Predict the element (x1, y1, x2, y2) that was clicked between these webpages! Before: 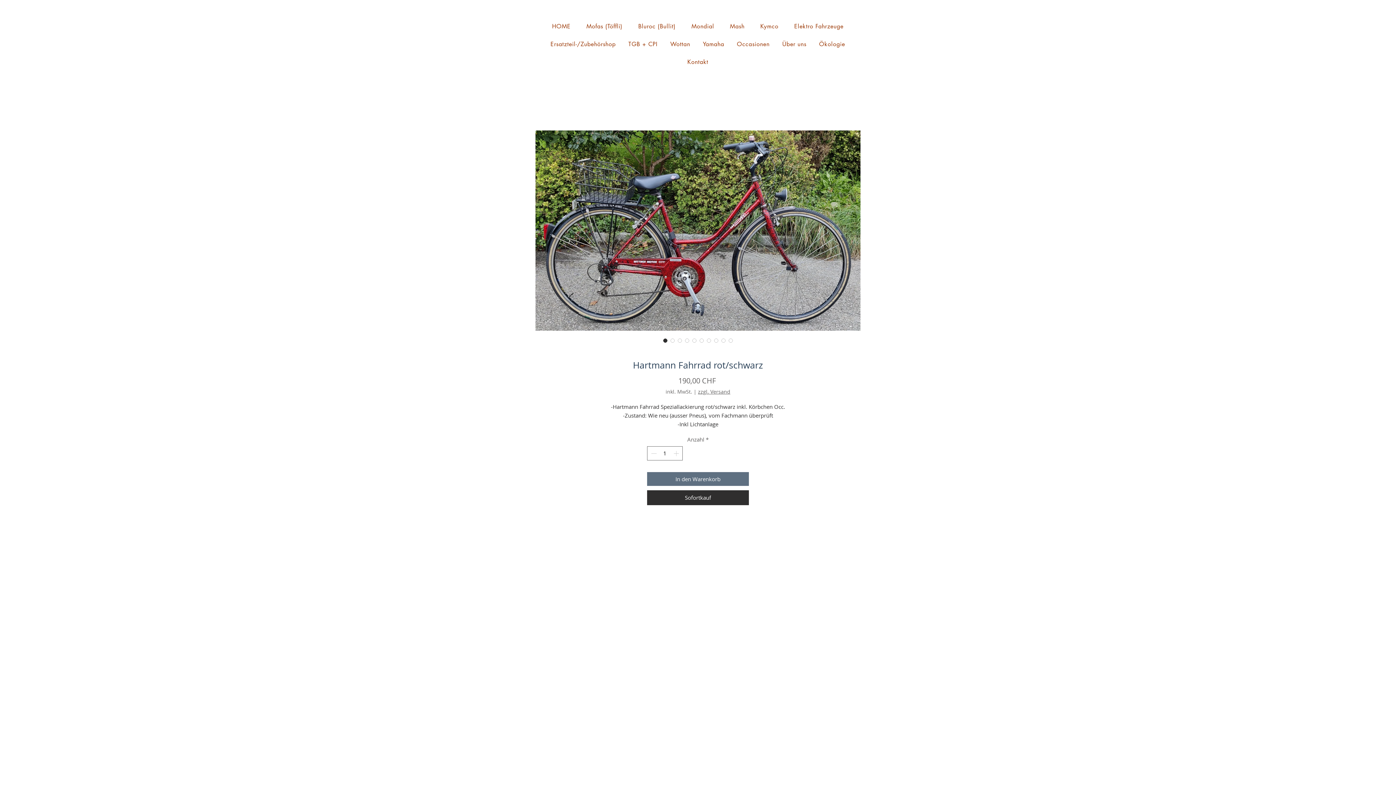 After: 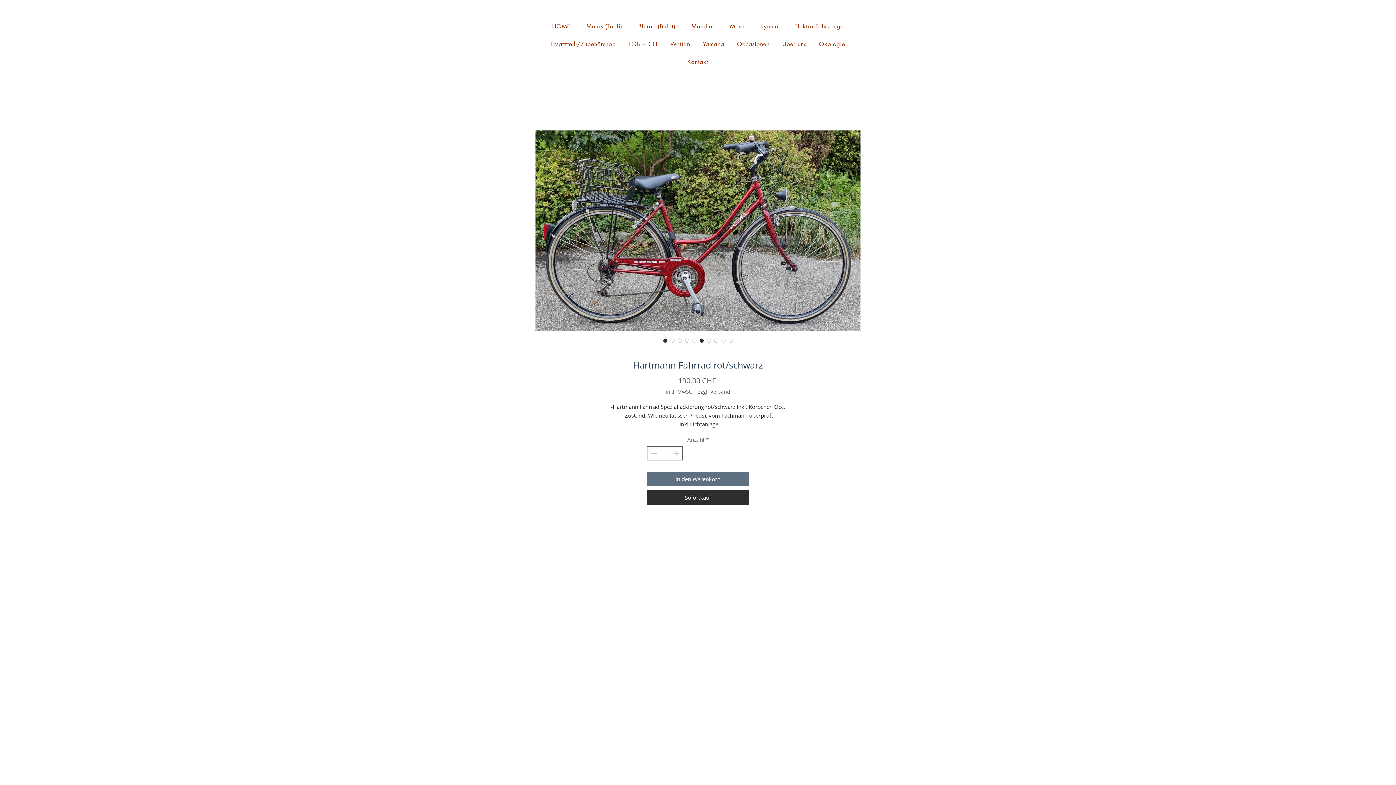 Action: bbox: (698, 337, 705, 344) label: Bildauswahl: Hartmann Fahrrad rot/schwarz